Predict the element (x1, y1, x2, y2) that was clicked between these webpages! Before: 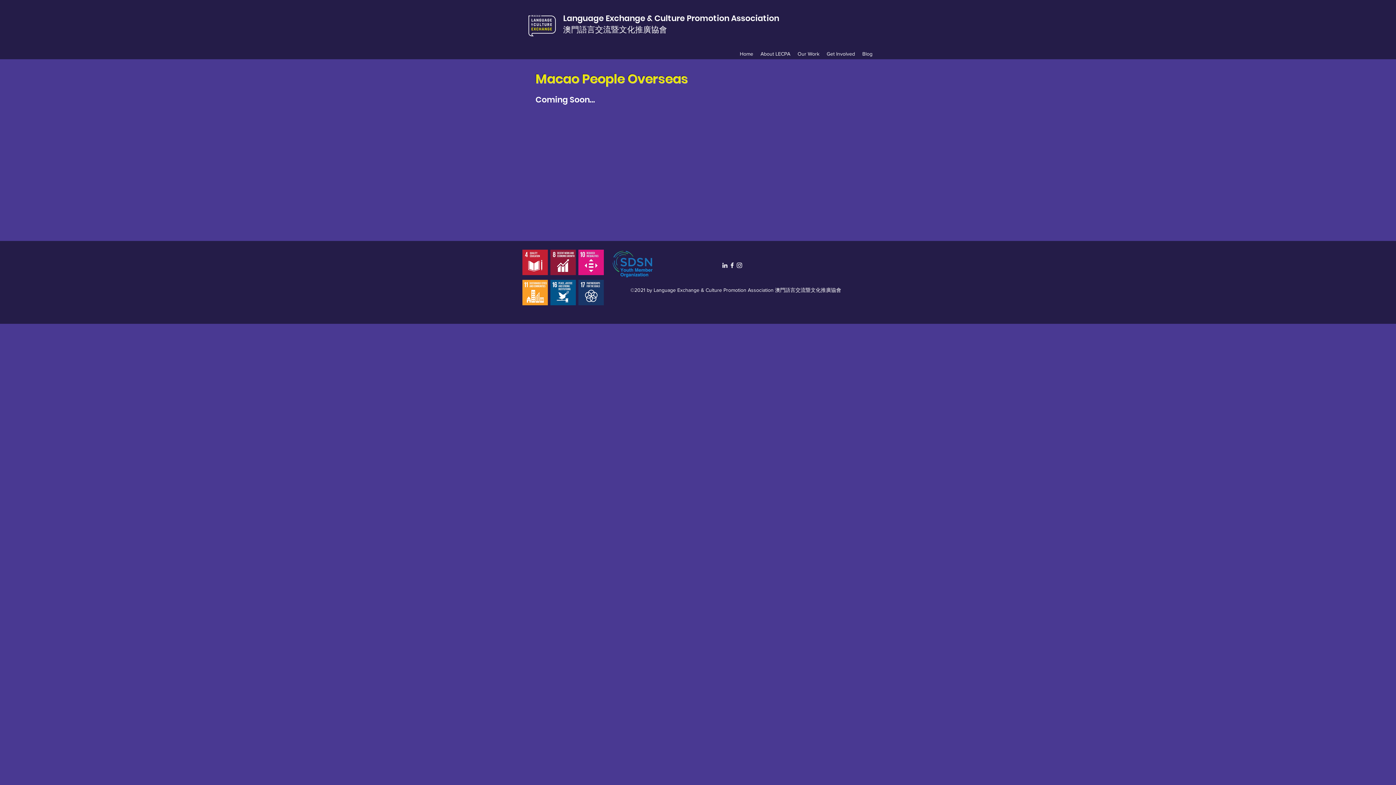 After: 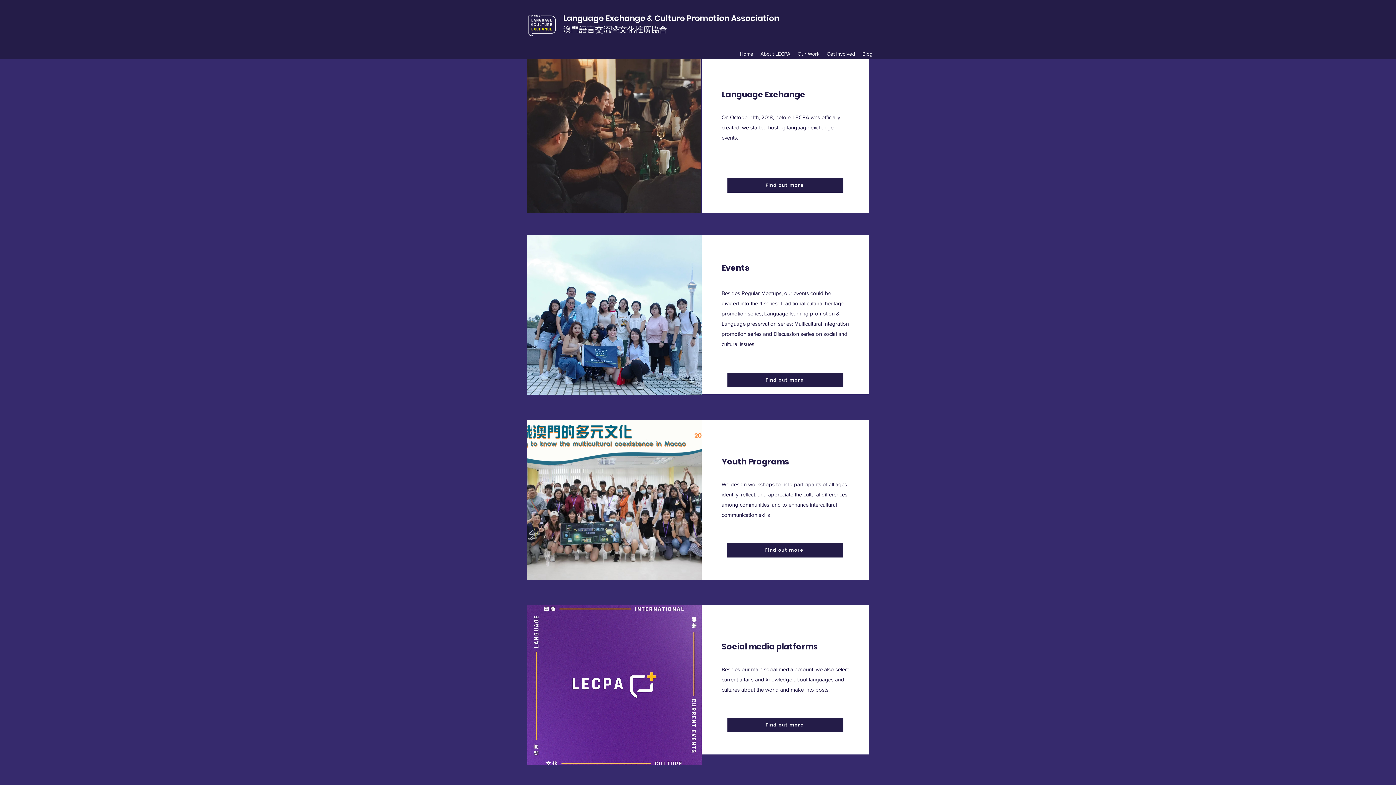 Action: label: Our Work bbox: (794, 48, 823, 59)